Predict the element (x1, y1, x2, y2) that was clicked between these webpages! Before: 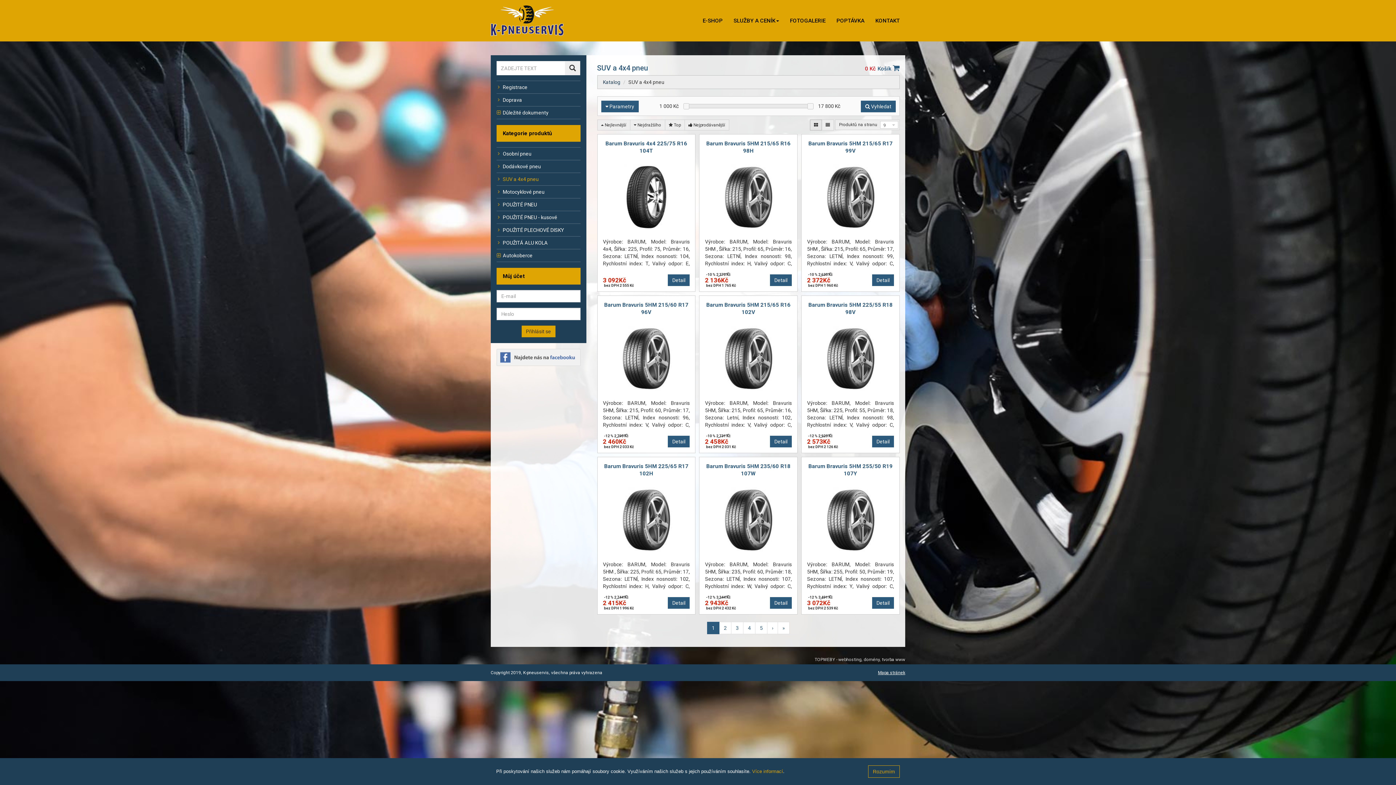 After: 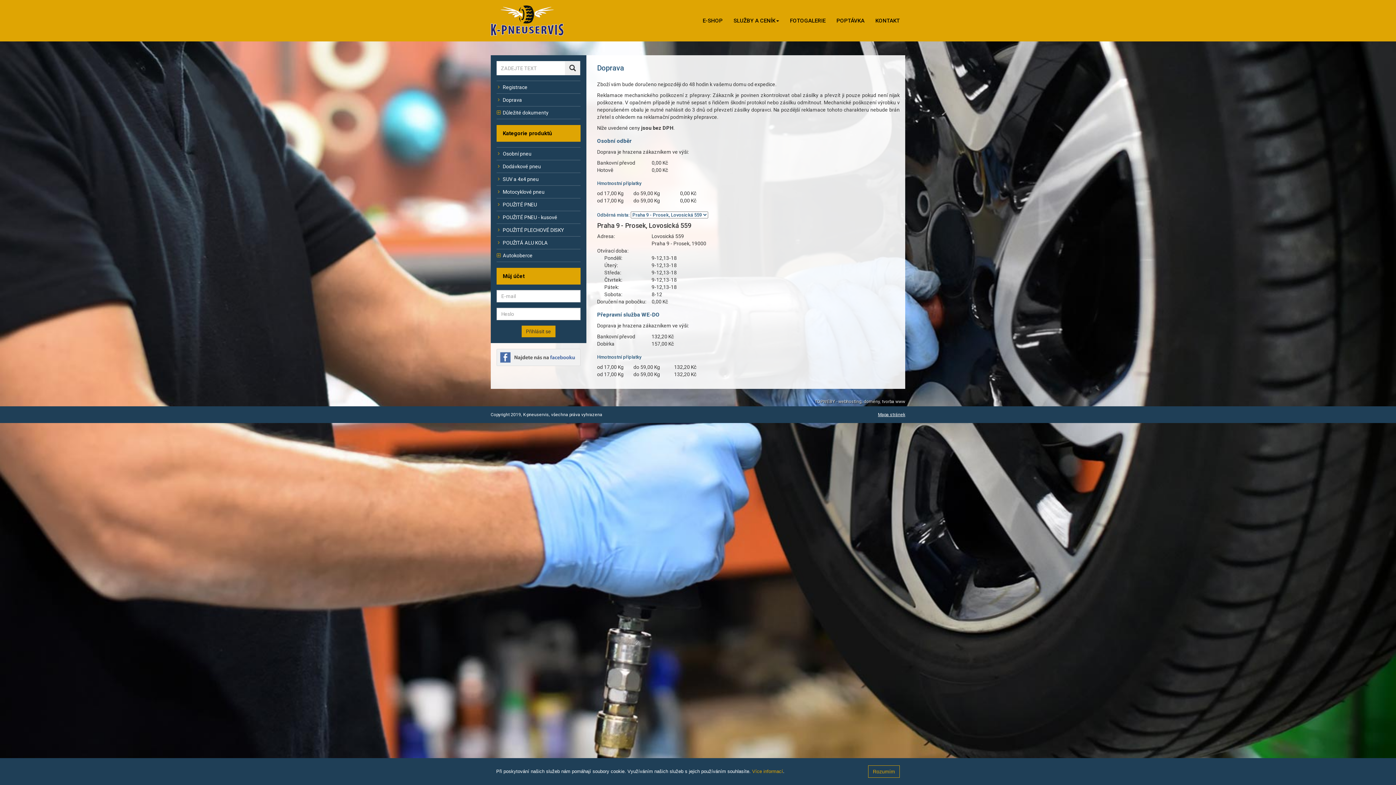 Action: label: Doprava bbox: (496, 93, 580, 106)